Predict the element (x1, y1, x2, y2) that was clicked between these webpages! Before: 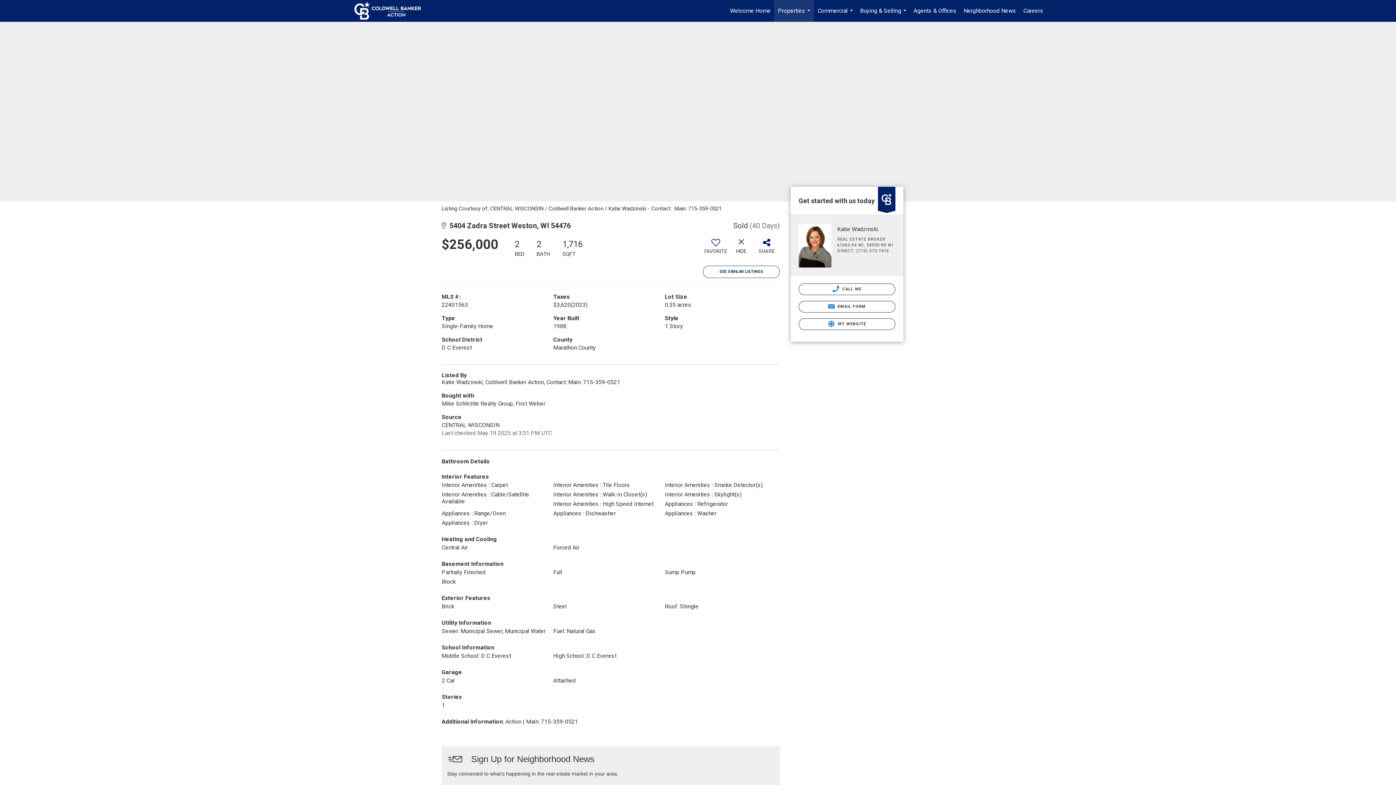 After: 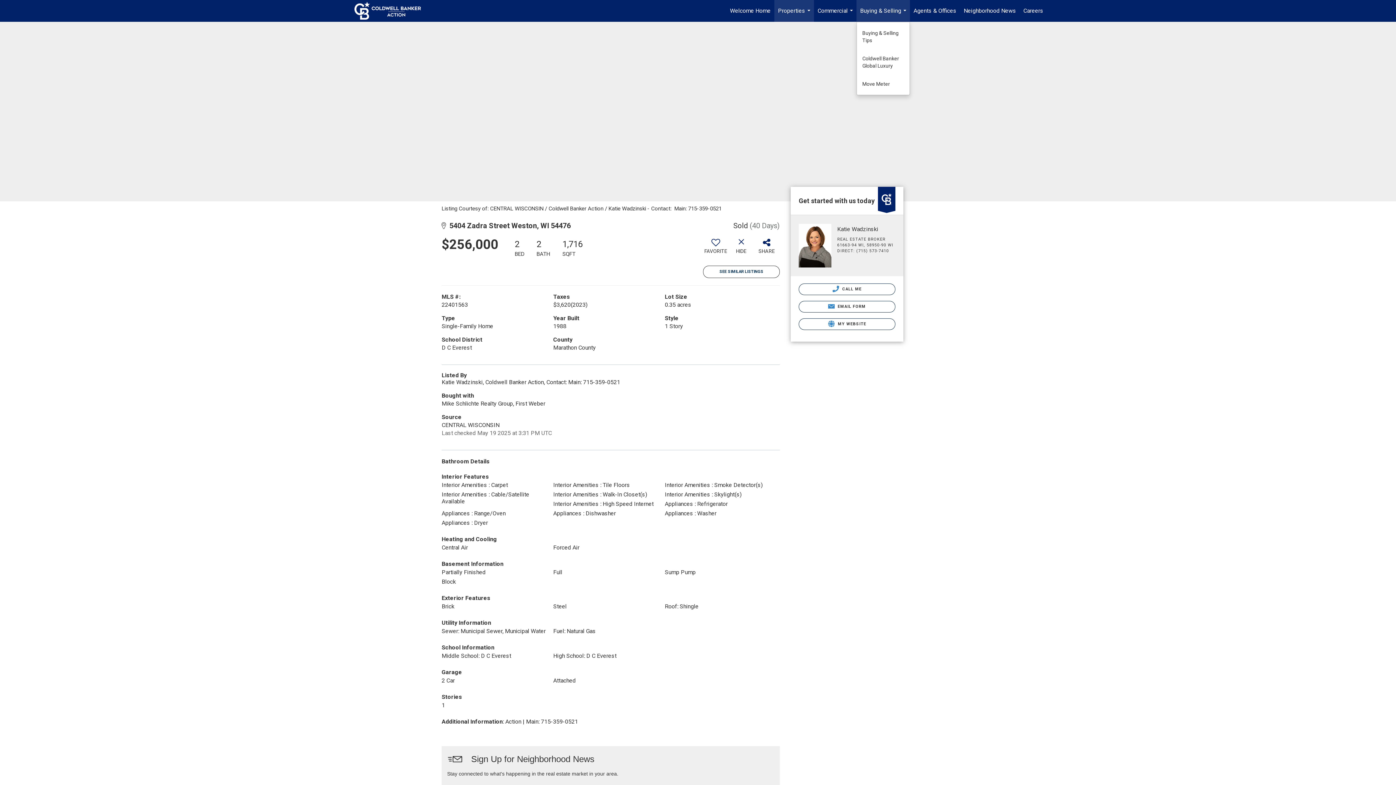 Action: bbox: (856, 0, 910, 21) label: Buying & Selling...